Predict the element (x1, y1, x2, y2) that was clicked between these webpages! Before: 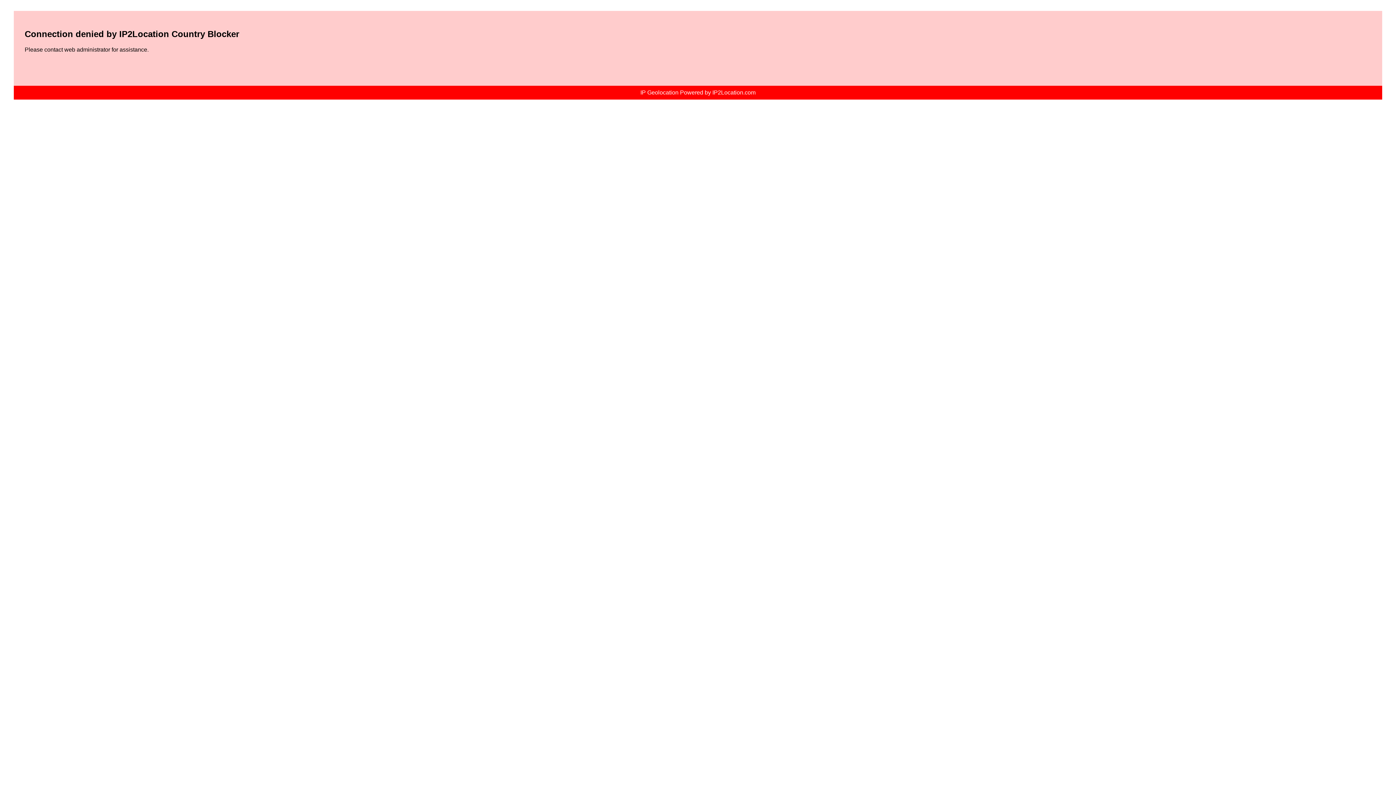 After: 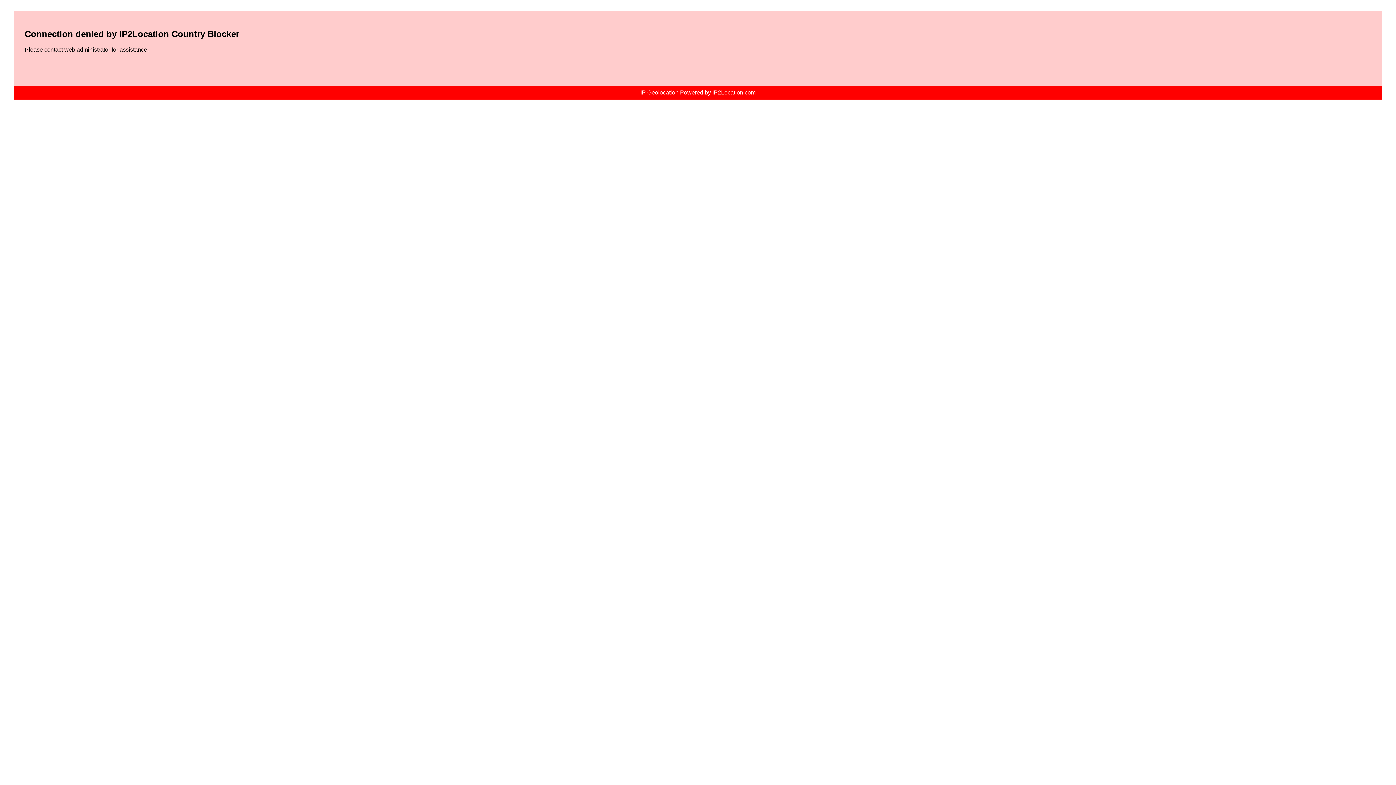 Action: bbox: (640, 89, 755, 95) label: IP Geolocation Powered by IP2Location.com